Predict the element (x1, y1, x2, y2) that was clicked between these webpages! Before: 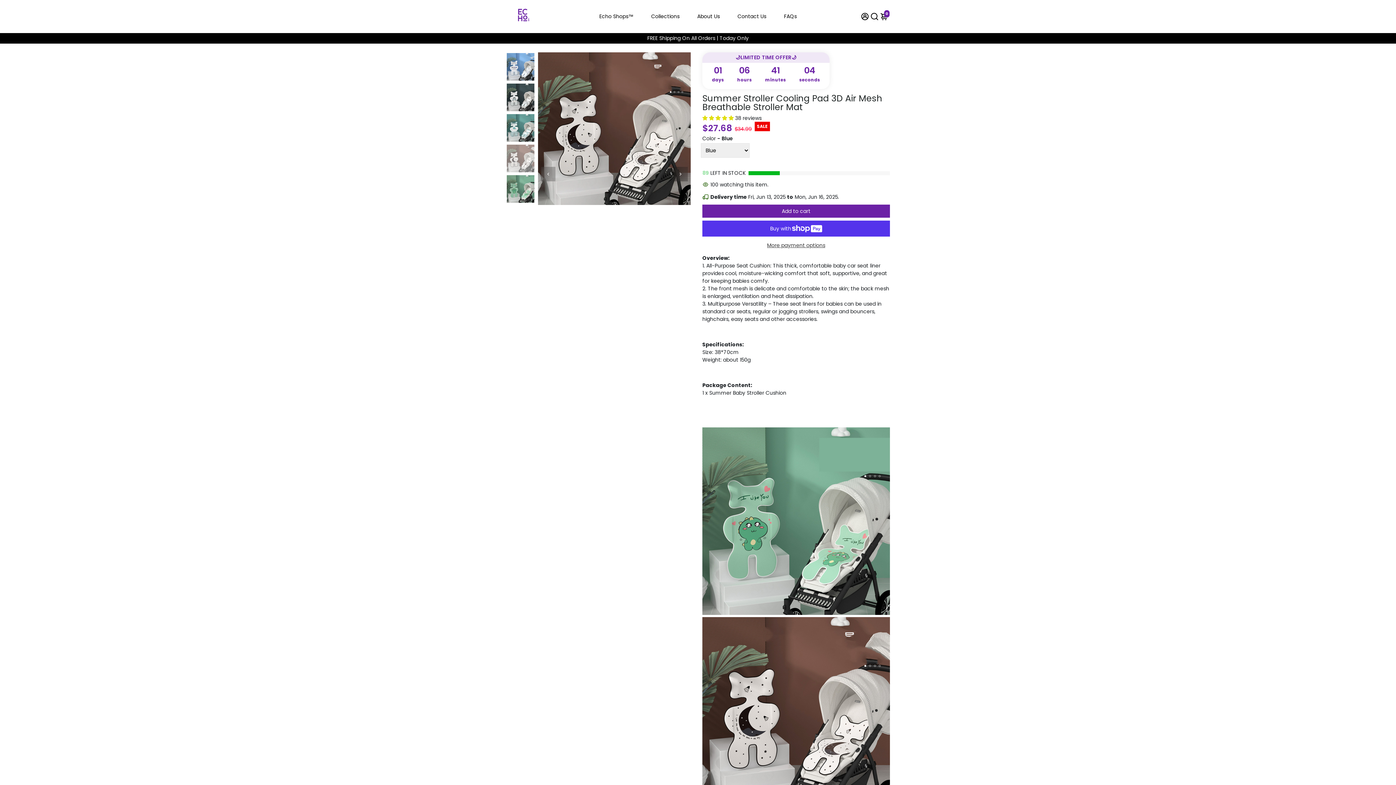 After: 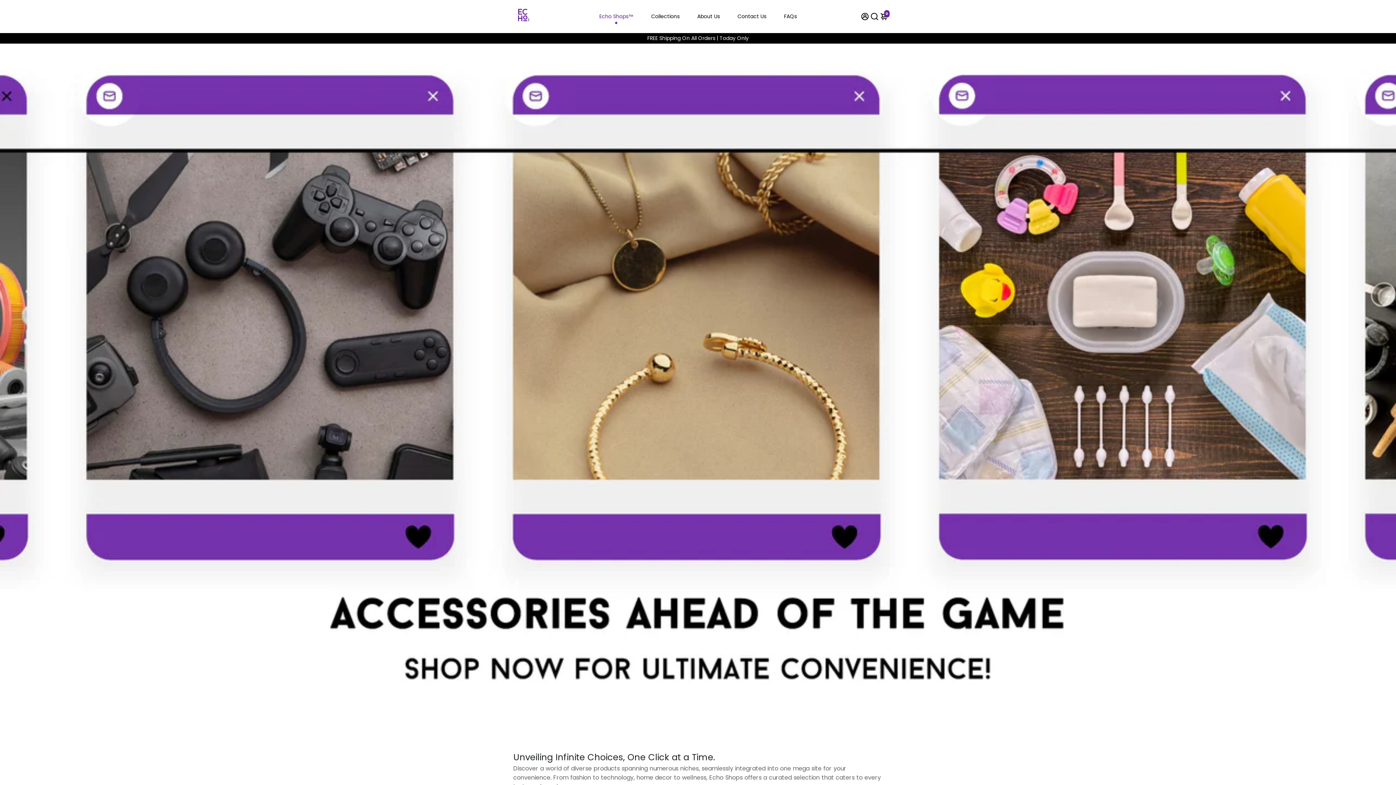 Action: bbox: (507, 25, 538, 32)